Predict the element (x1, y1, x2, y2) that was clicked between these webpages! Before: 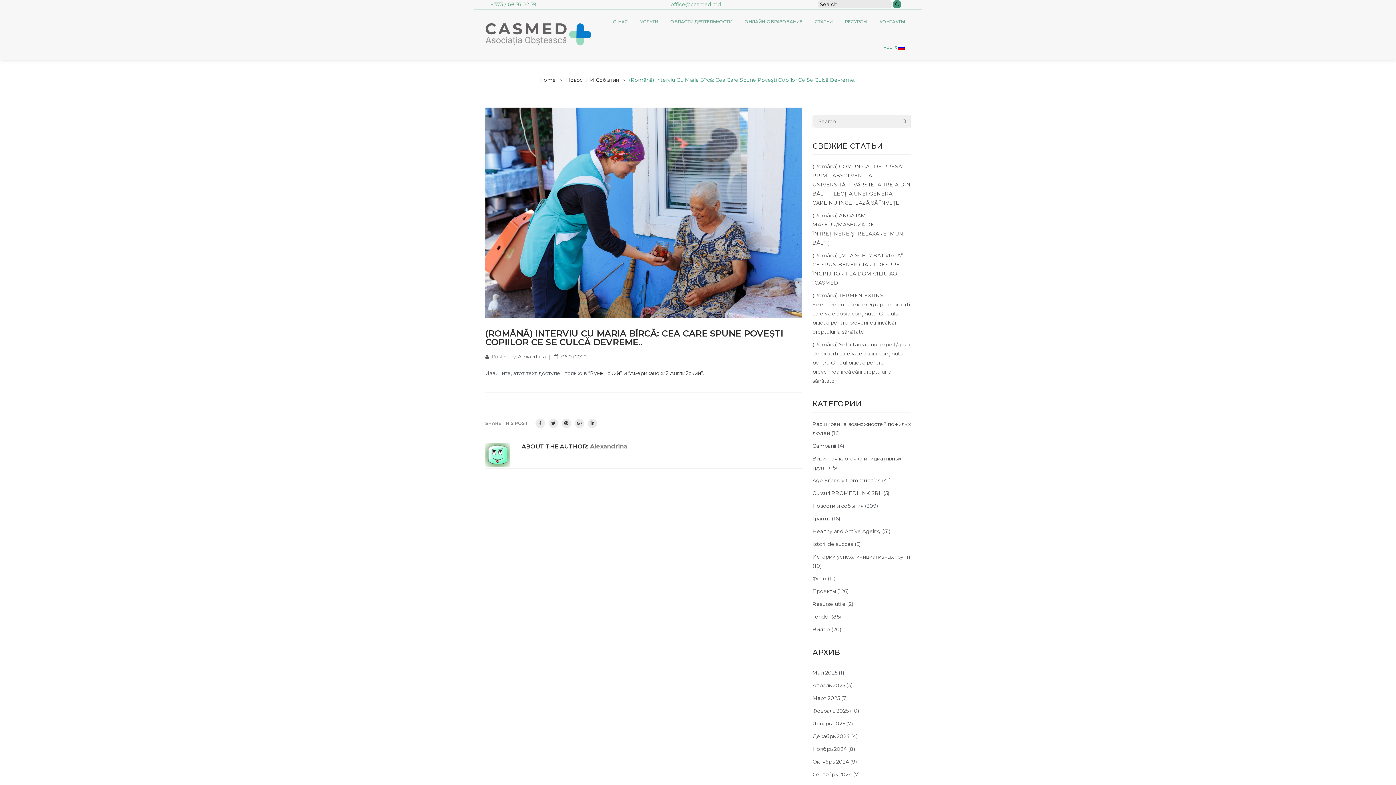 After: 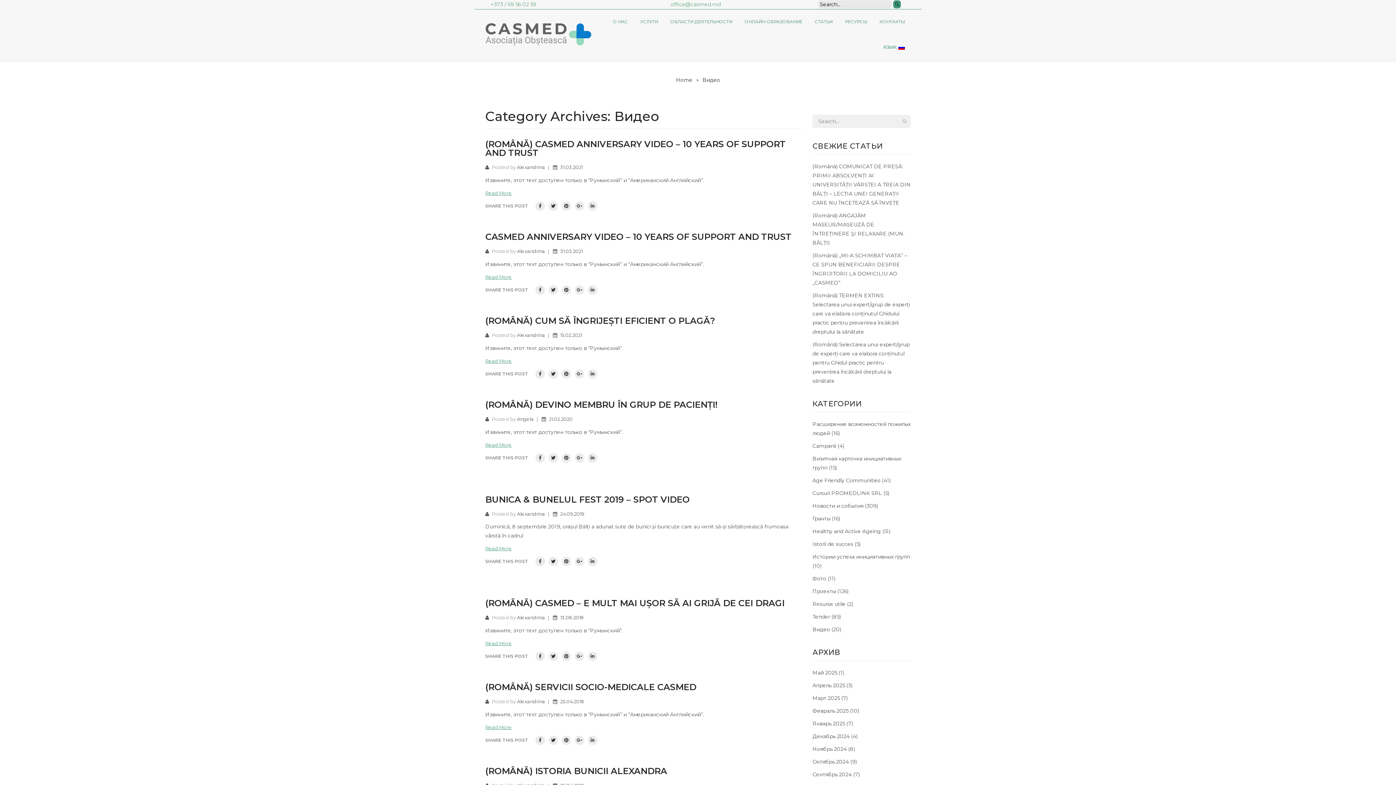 Action: label: Видео bbox: (812, 626, 830, 633)